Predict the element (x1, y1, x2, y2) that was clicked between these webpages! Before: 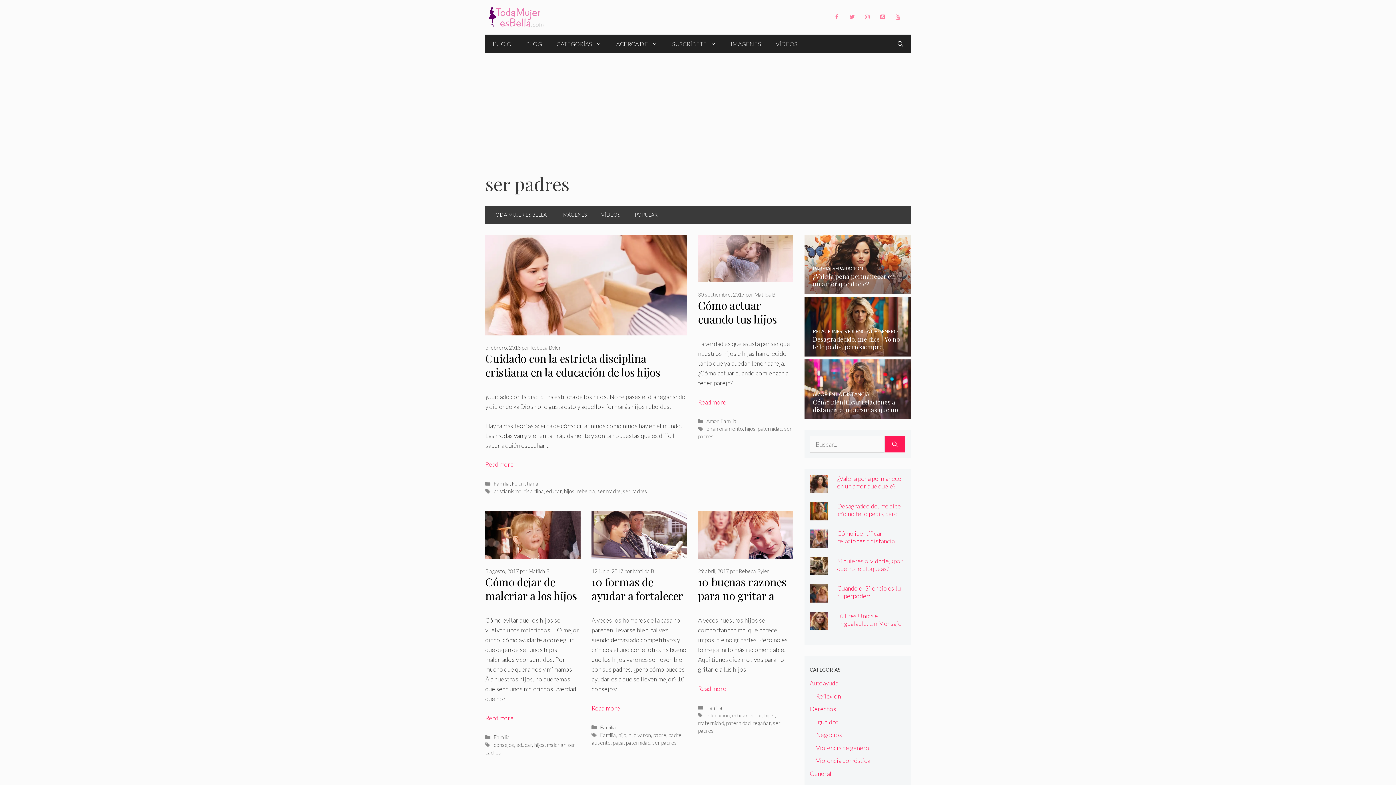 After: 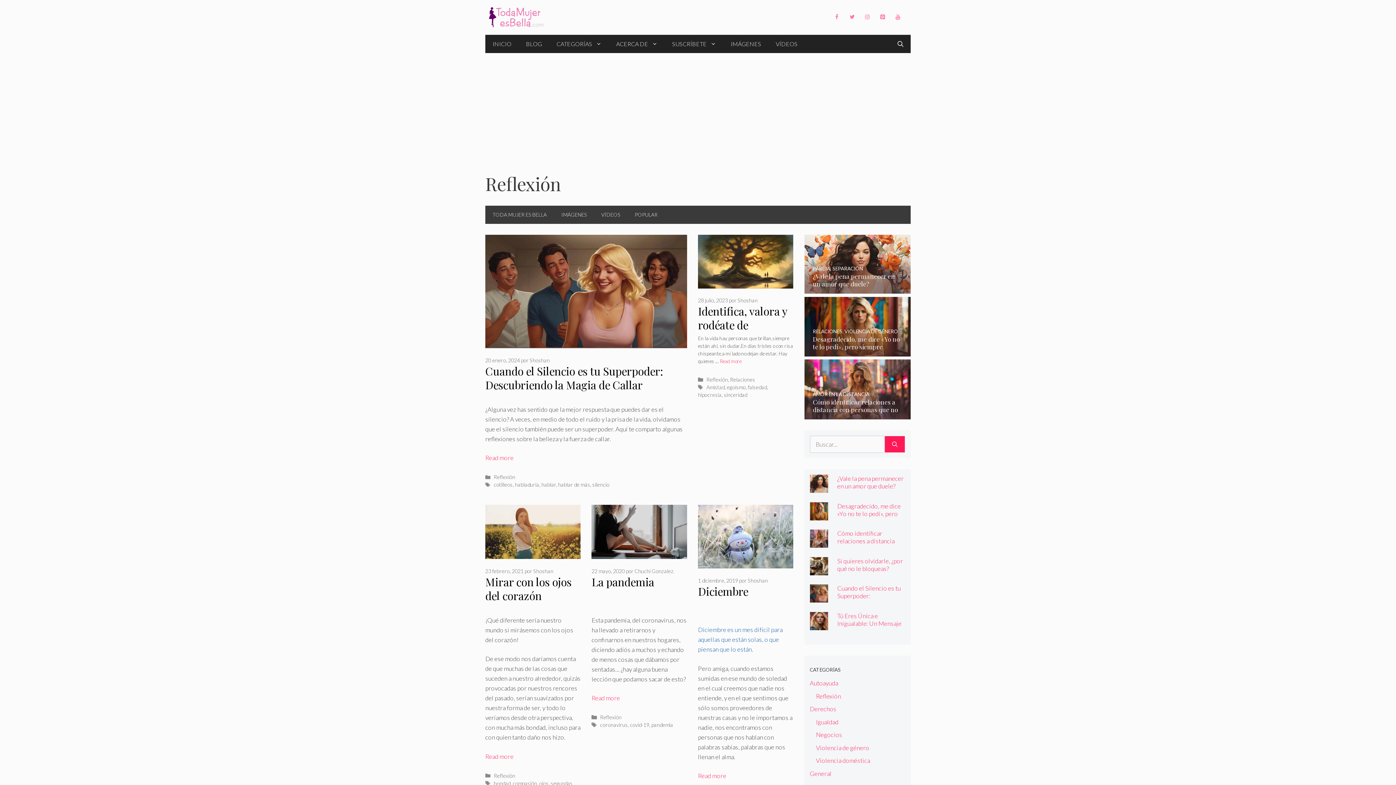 Action: label: Reflexión bbox: (816, 692, 841, 700)